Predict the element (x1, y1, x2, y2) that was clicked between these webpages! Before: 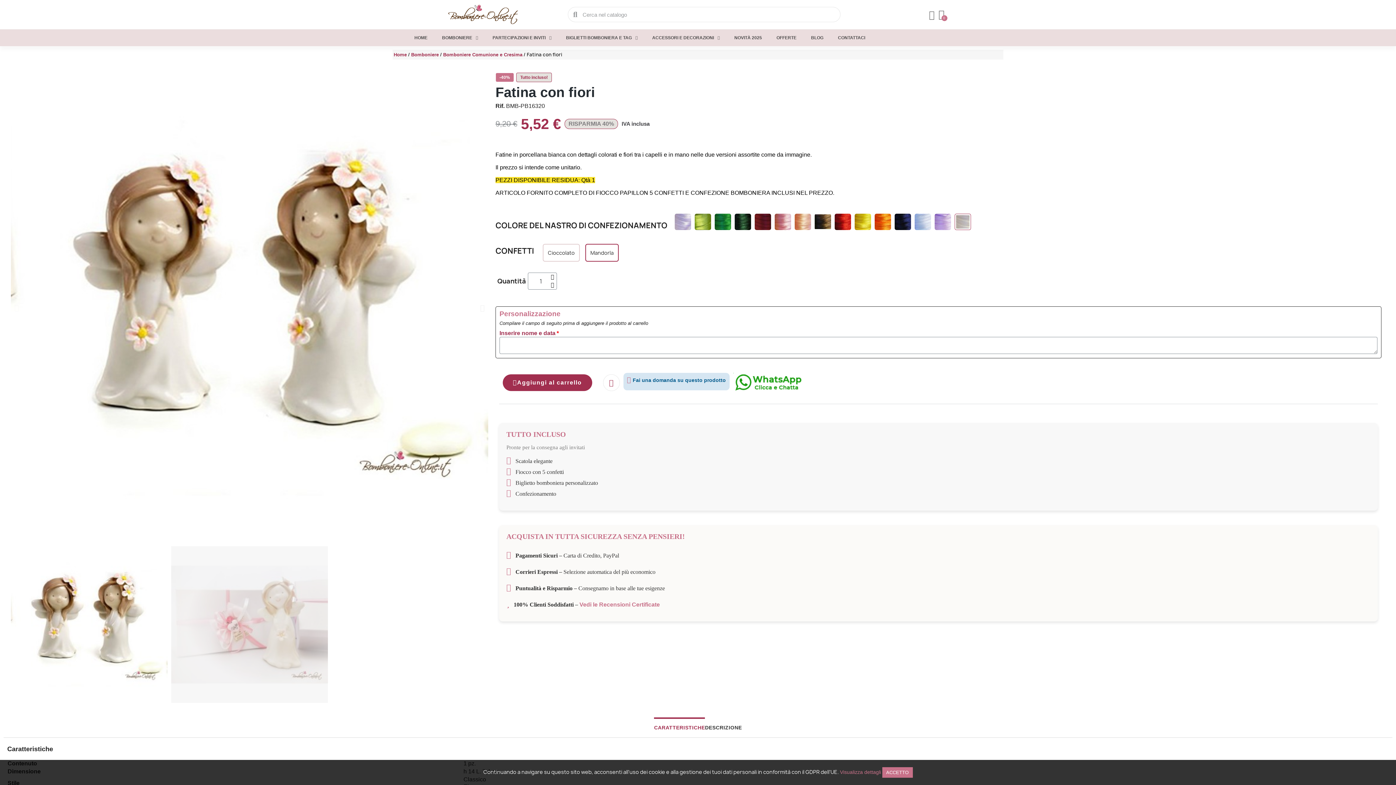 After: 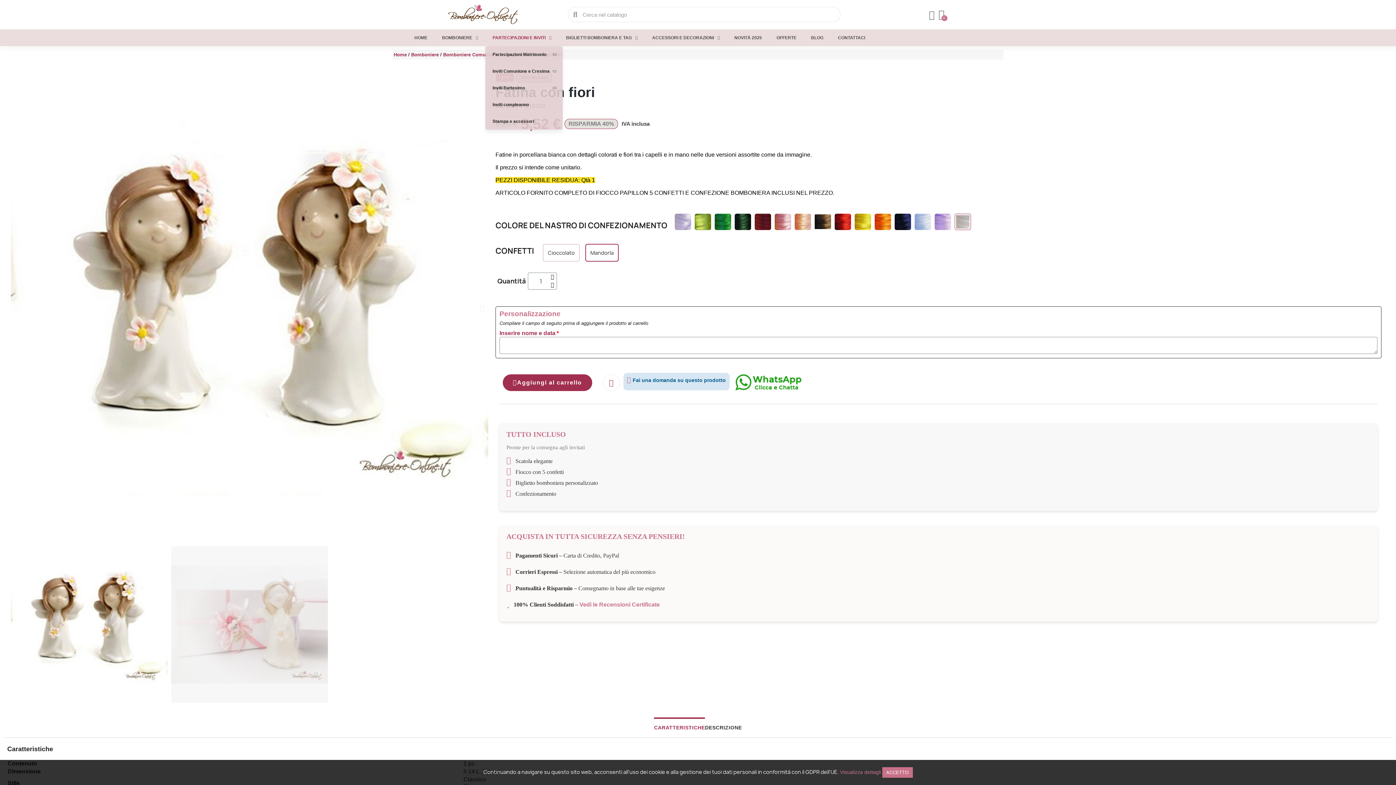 Action: label: PARTECIPAZIONI E INVITI bbox: (485, 29, 558, 46)